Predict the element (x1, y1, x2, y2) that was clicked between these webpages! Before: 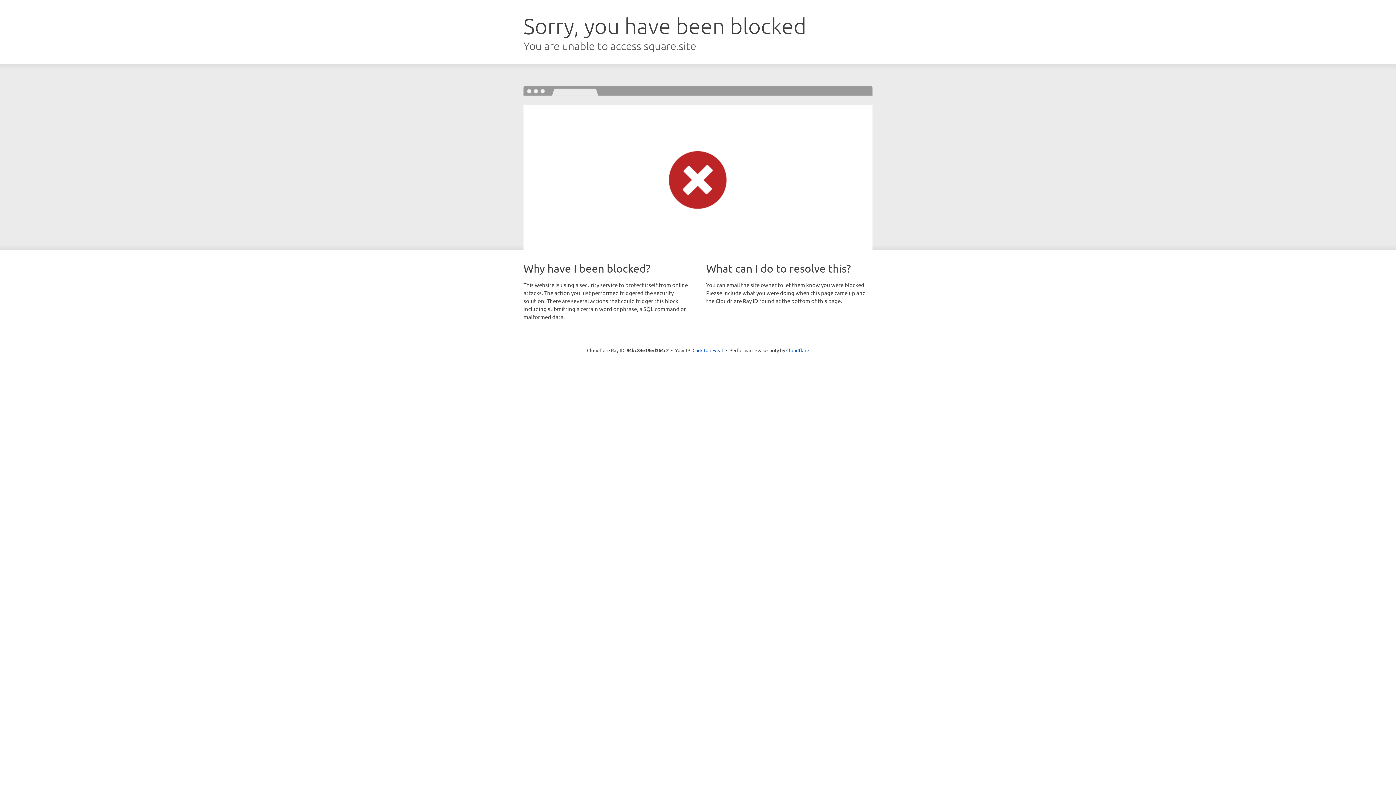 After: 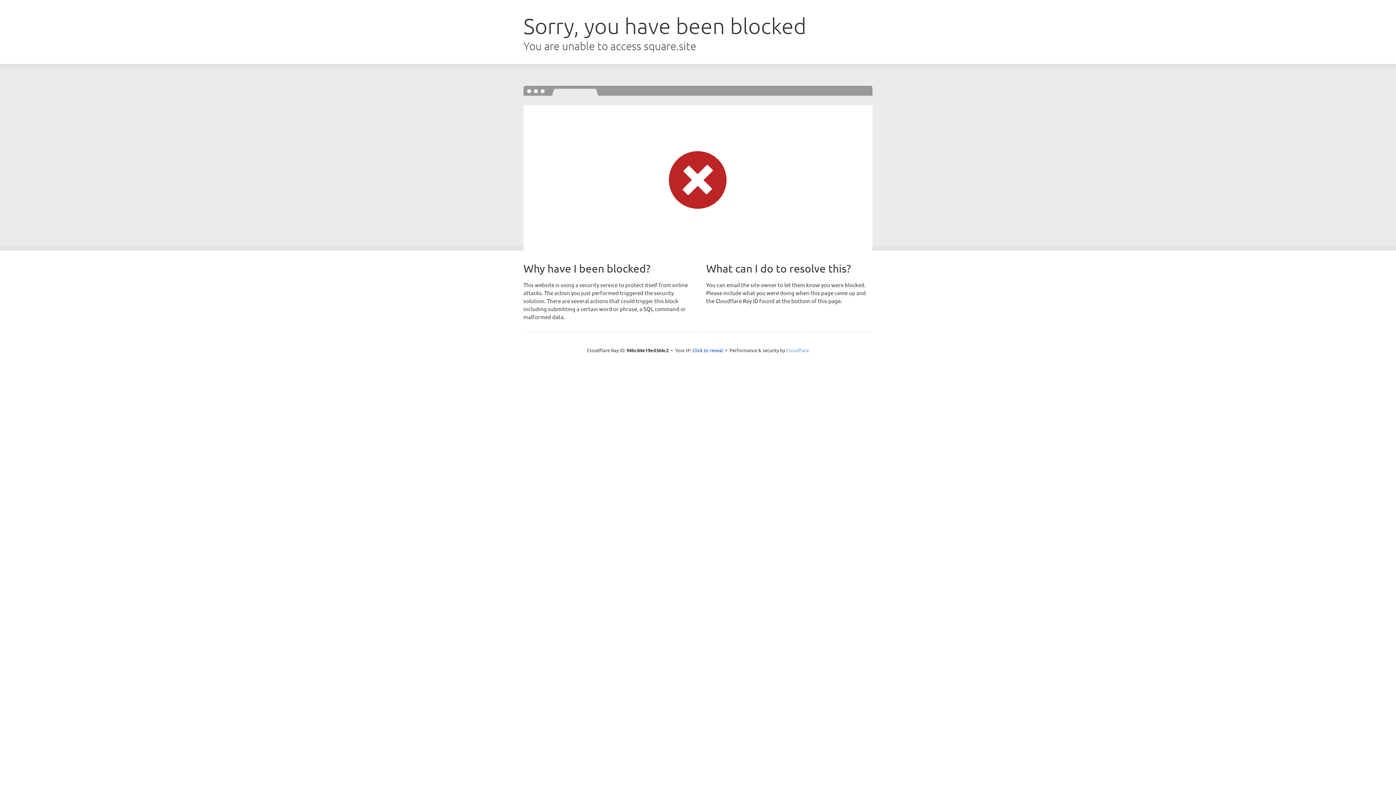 Action: label: Cloudflare bbox: (786, 347, 809, 353)